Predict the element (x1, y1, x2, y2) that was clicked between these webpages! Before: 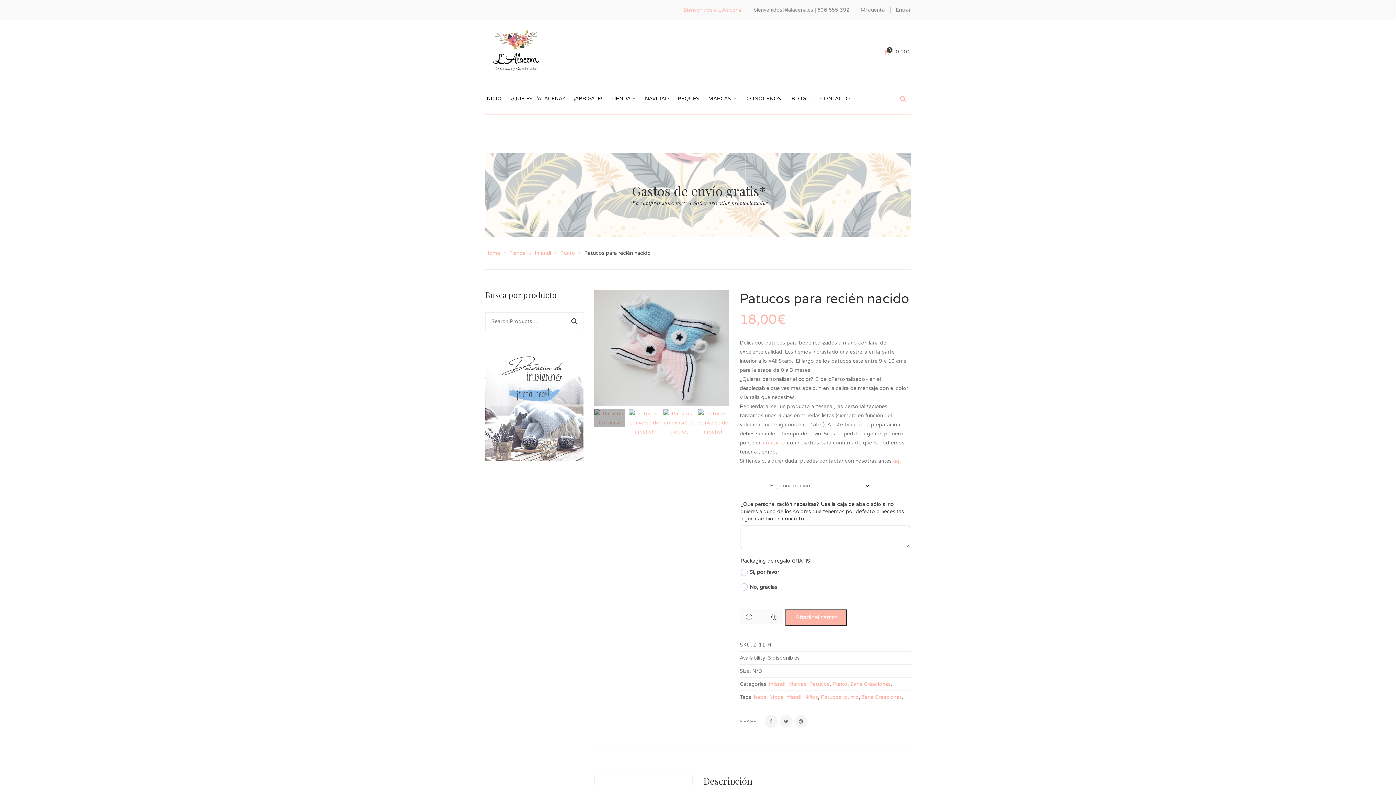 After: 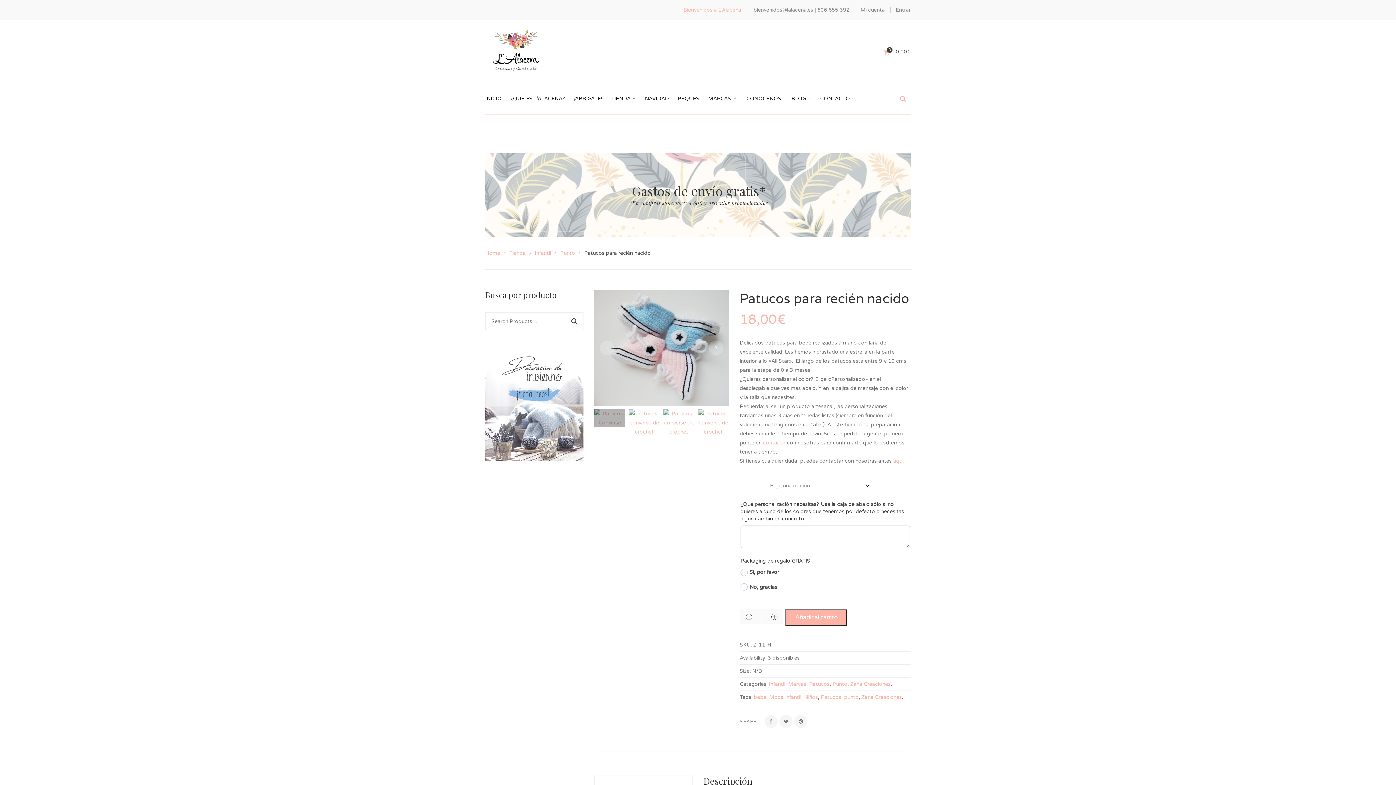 Action: bbox: (594, 409, 625, 427)